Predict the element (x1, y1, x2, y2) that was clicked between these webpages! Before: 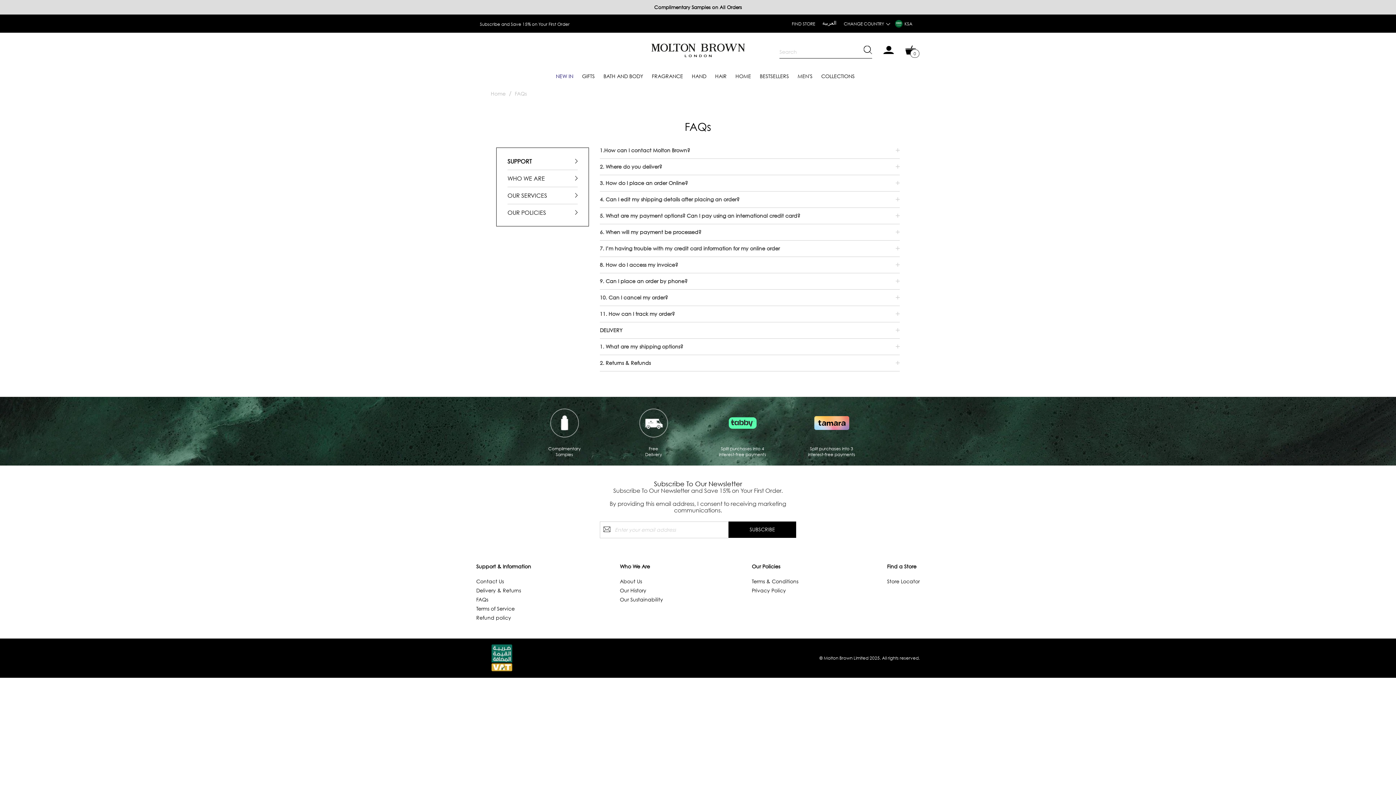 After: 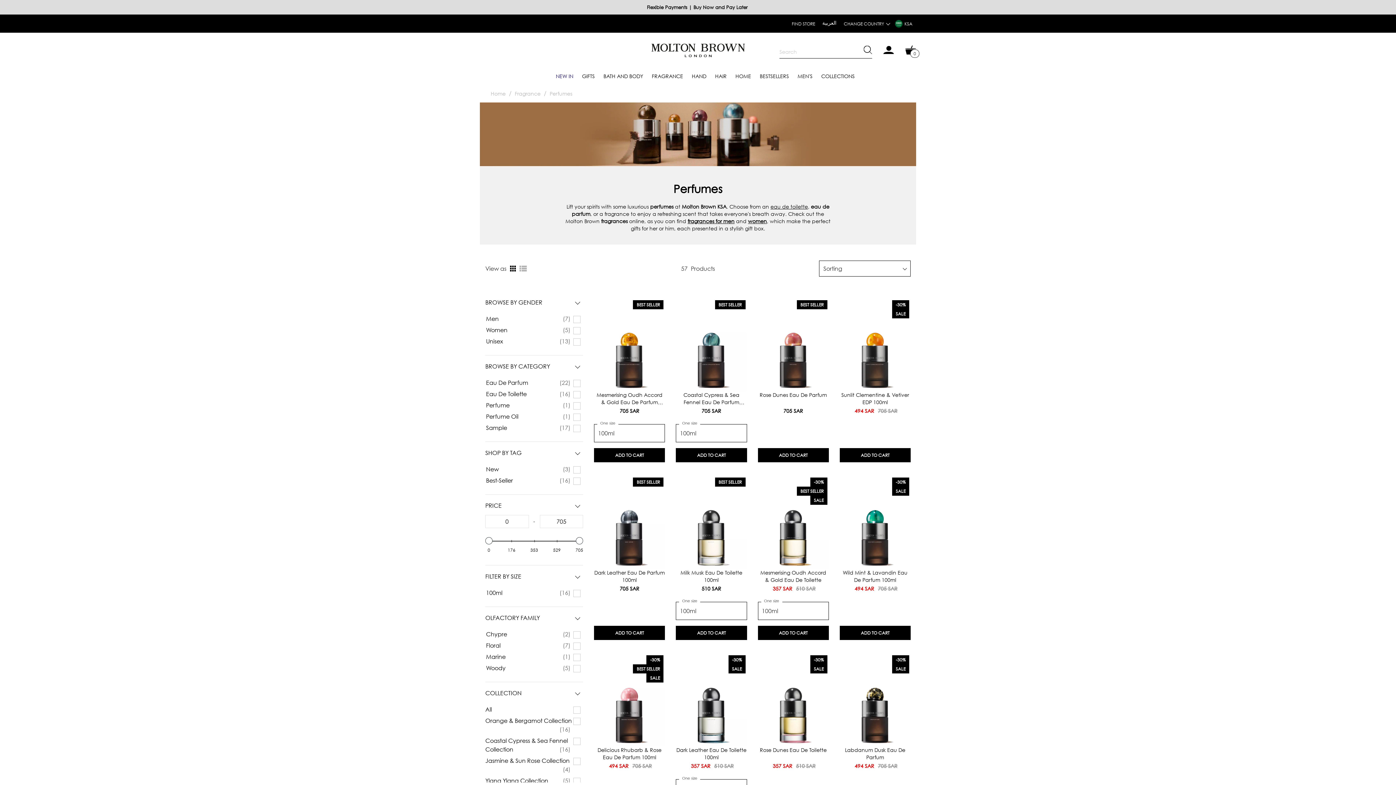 Action: label: FRAGRANCE bbox: (648, 68, 686, 84)